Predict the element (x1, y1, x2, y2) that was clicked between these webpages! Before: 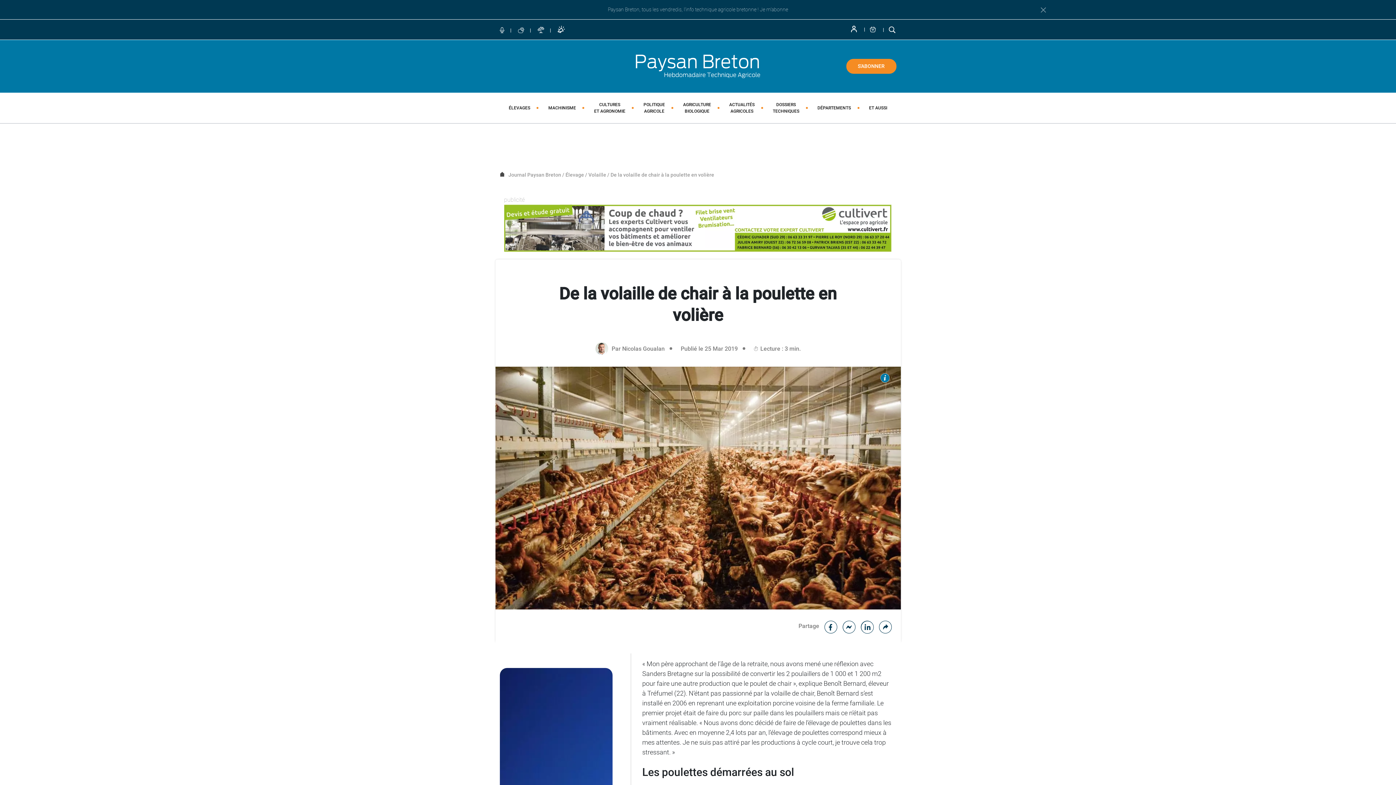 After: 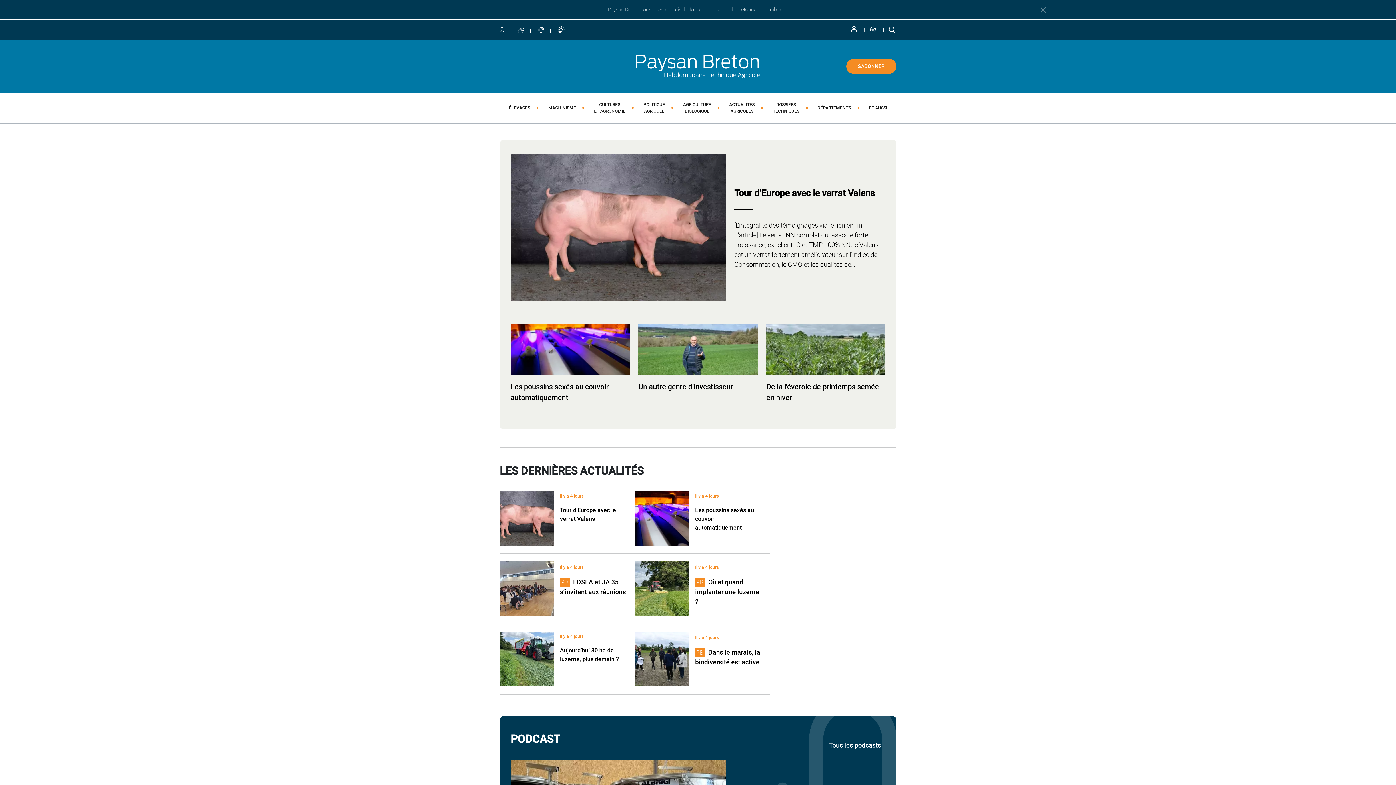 Action: bbox: (635, 62, 760, 68) label: JOURNAL PAYSAN BRETON
HEBDOMADAIRE TECHNIQUE AGRICOLE